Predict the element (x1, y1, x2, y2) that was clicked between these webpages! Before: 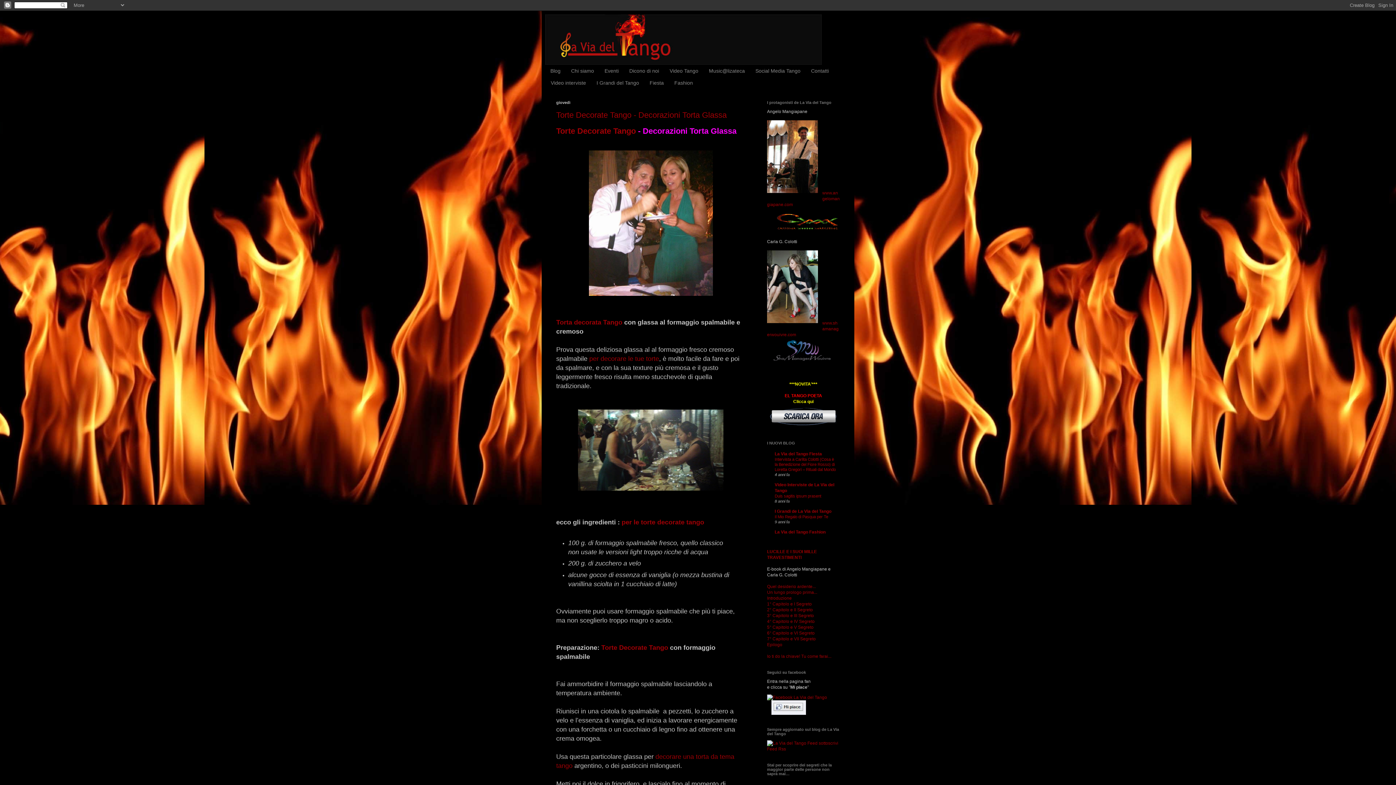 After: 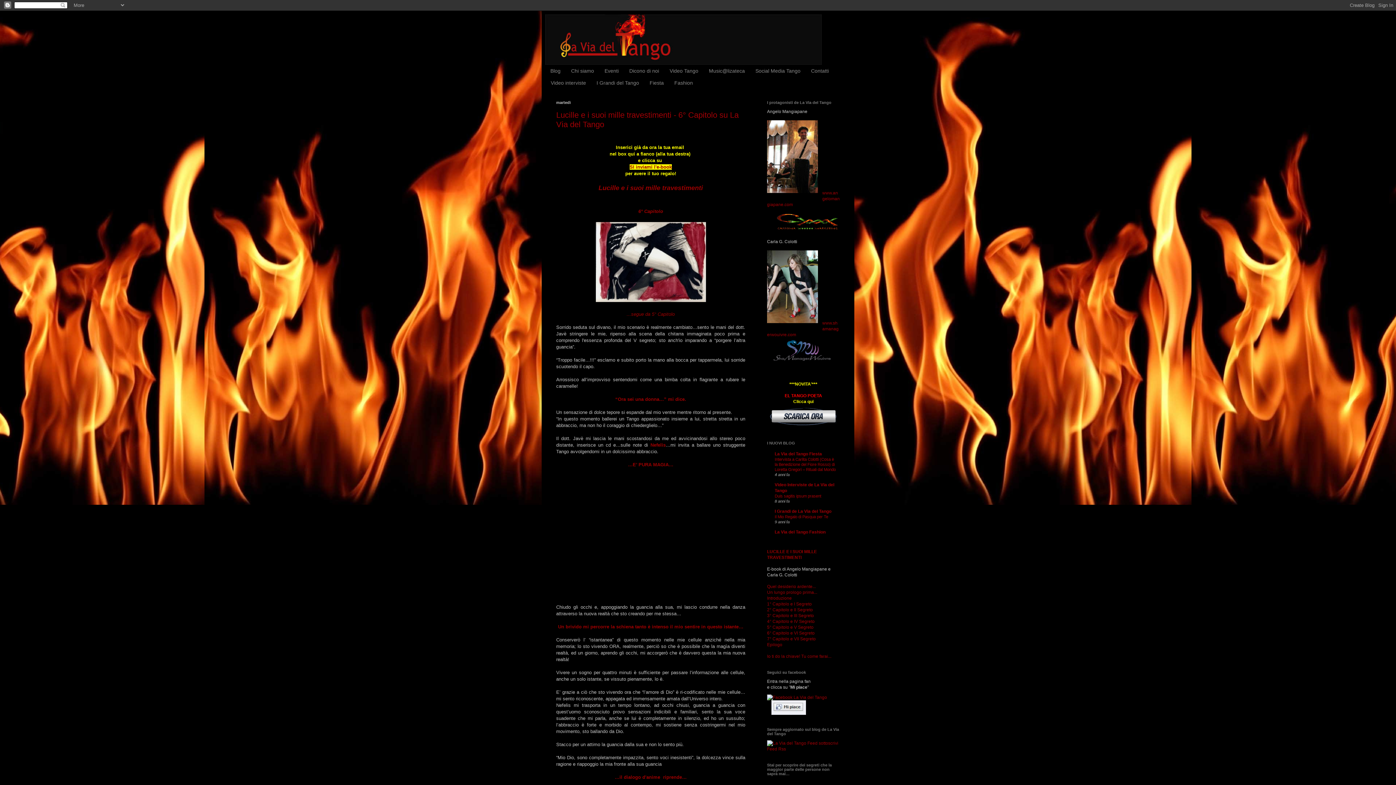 Action: label: 6° Capitolo e VI Segreto bbox: (767, 630, 814, 635)